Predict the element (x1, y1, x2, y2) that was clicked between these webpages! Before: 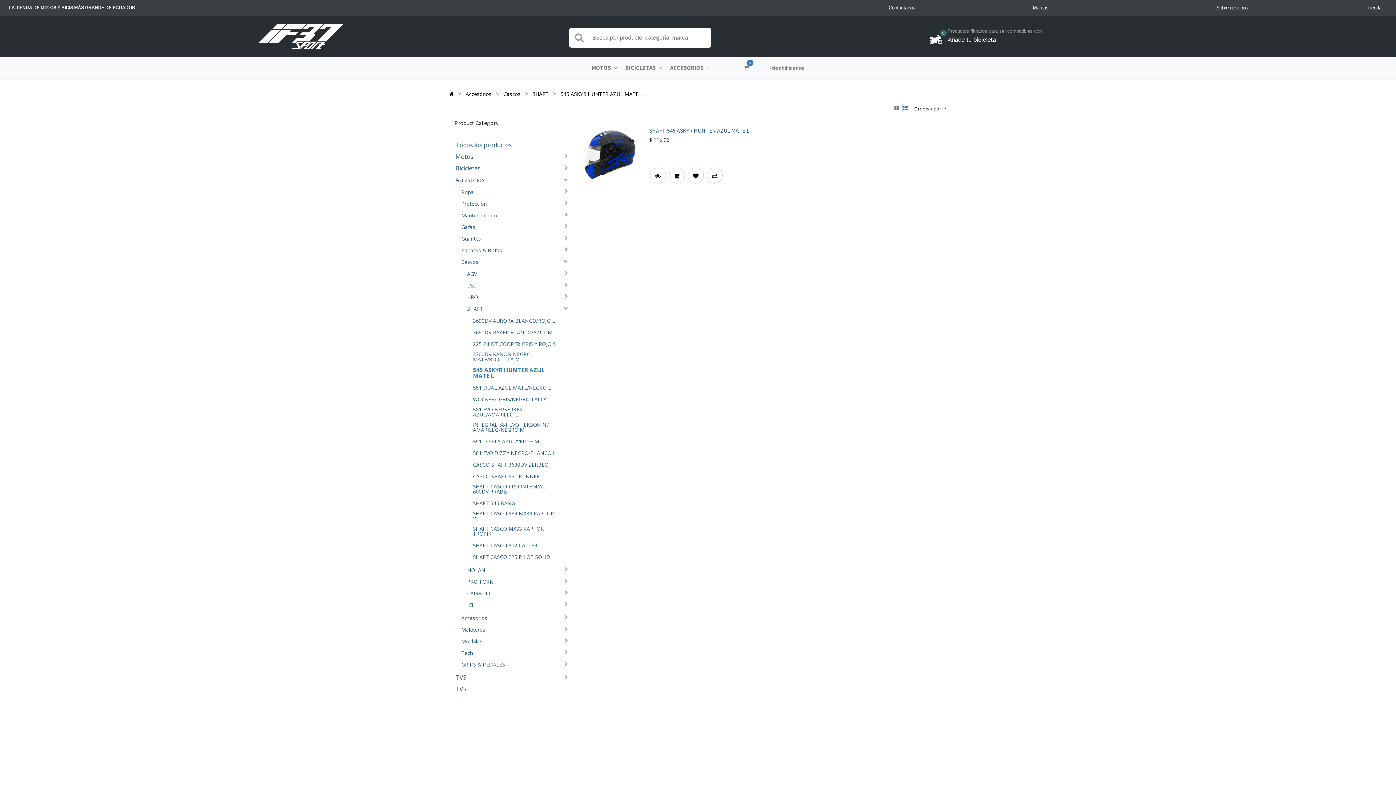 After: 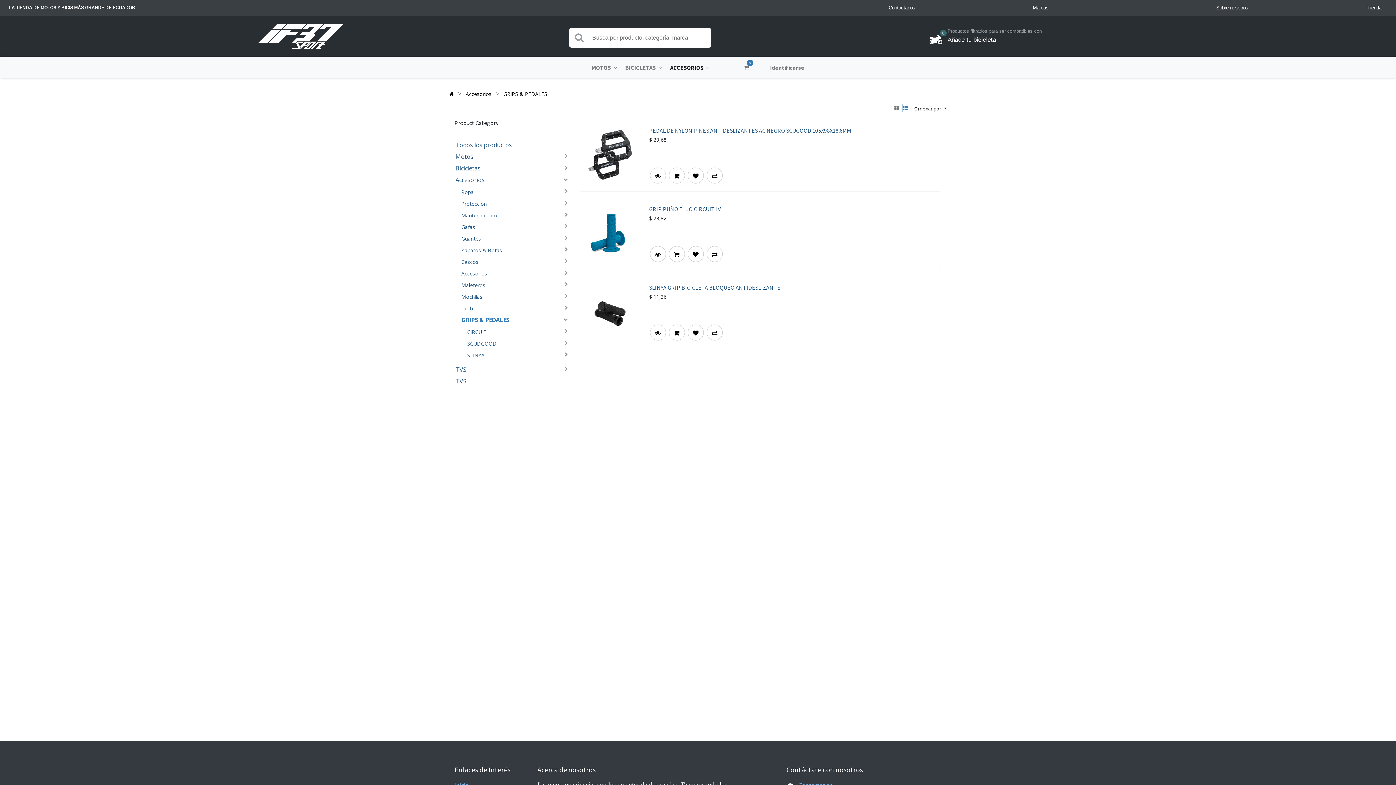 Action: label: GRIPS & PEDALES bbox: (460, 661, 557, 668)